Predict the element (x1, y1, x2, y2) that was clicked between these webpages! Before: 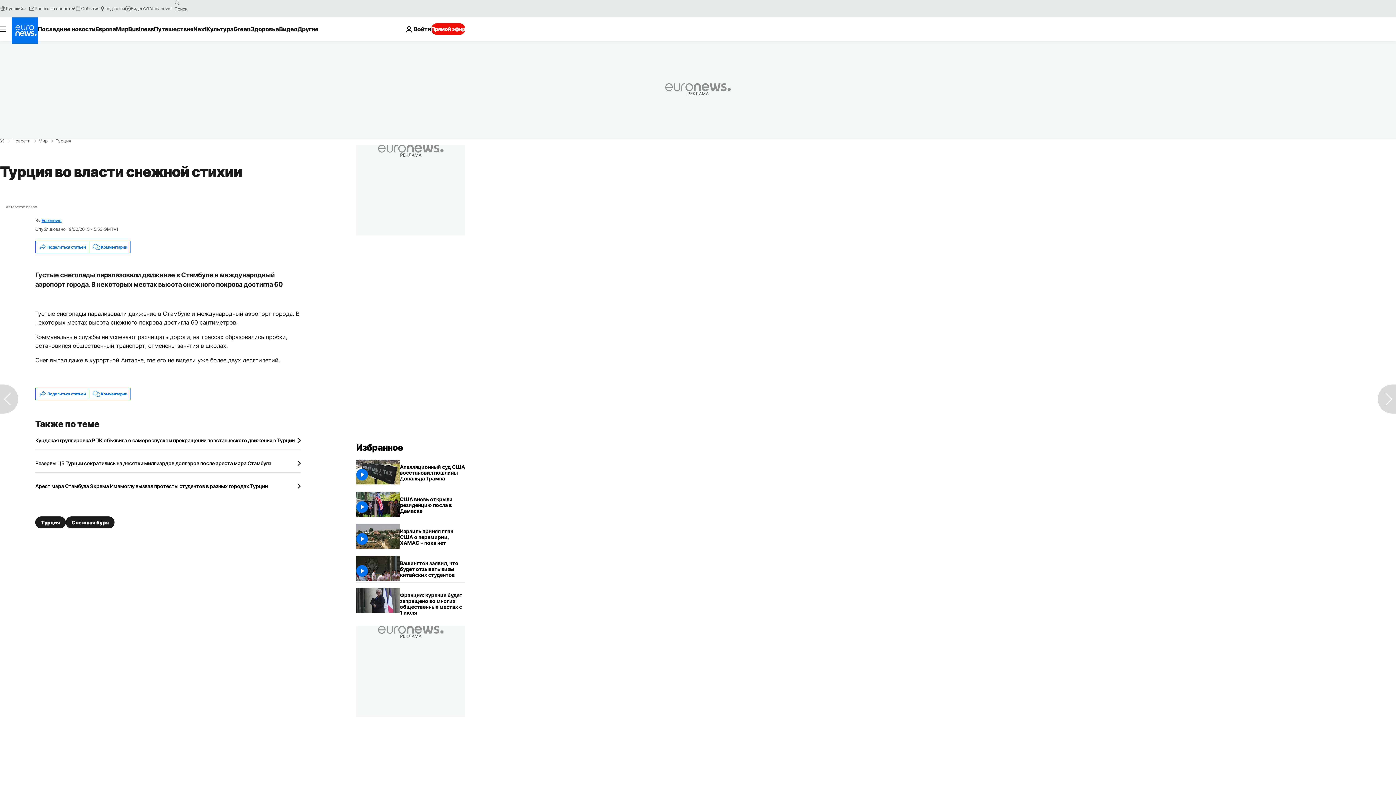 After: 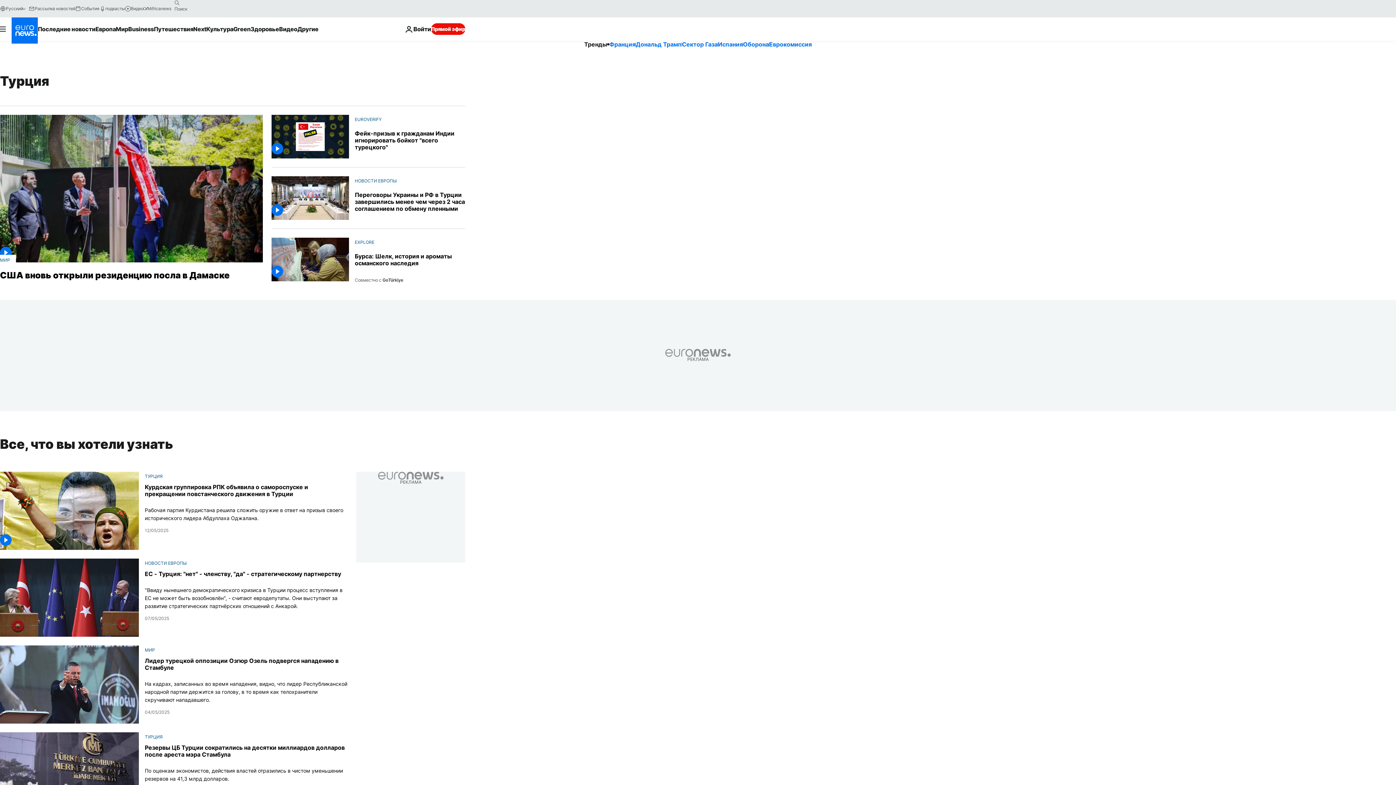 Action: label: Турция bbox: (35, 516, 65, 528)